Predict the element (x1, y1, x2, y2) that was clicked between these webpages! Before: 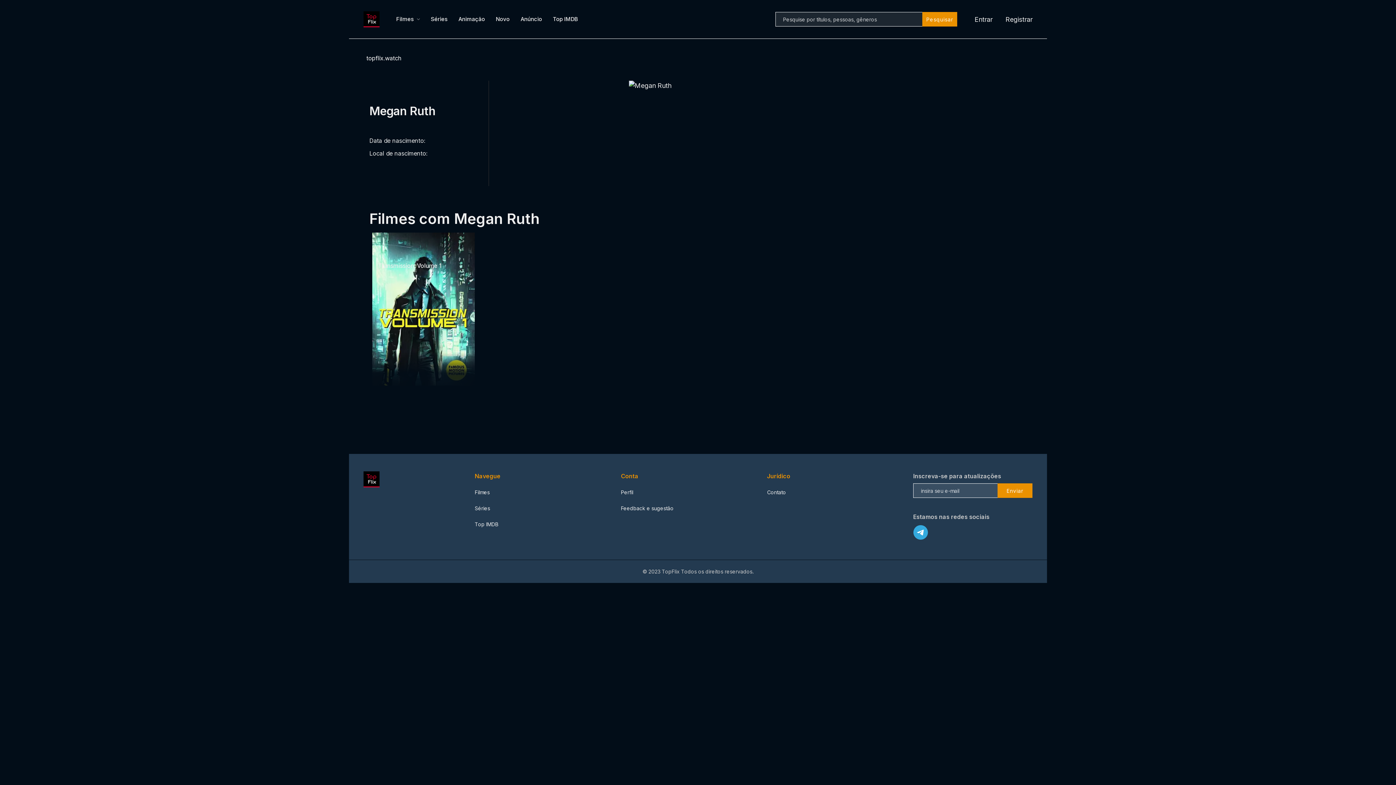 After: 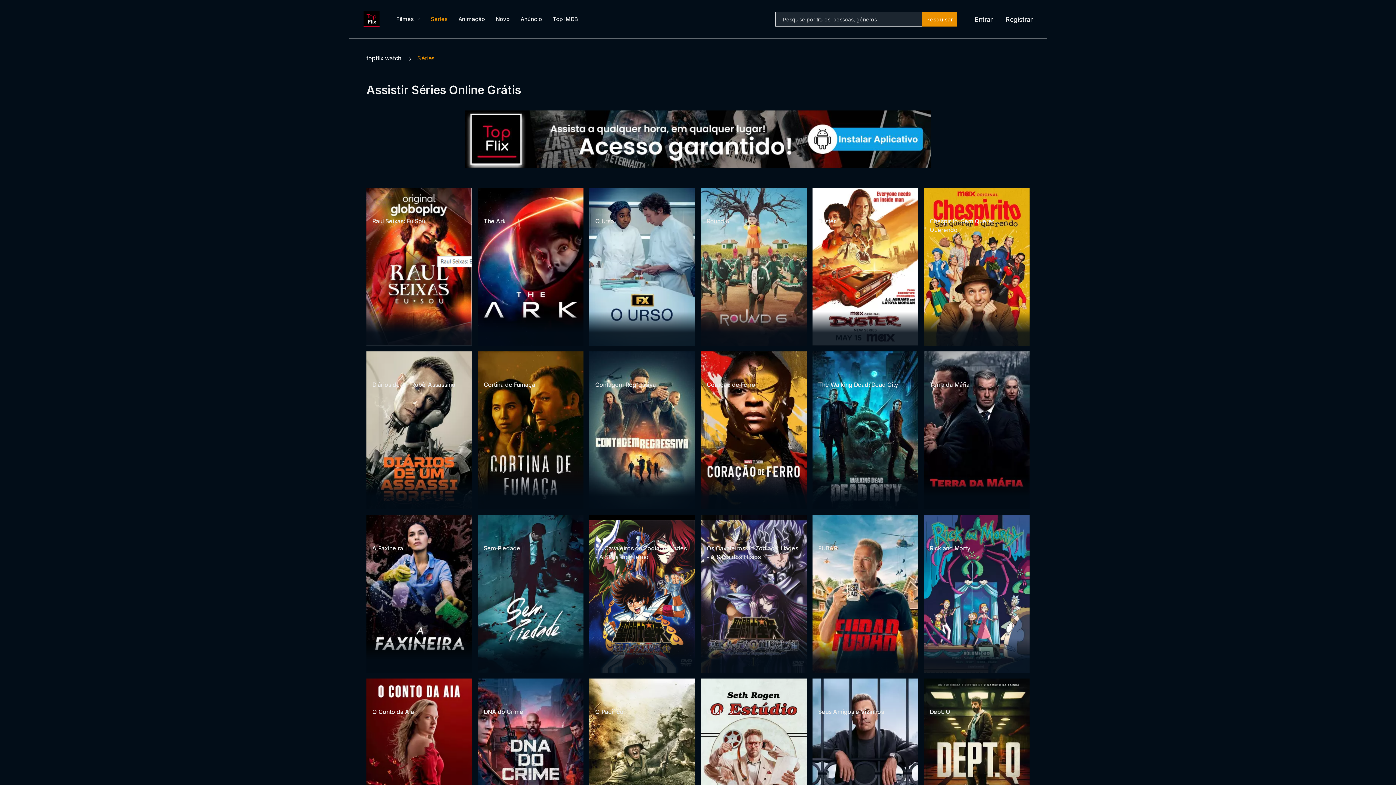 Action: bbox: (474, 505, 490, 511) label: Séries